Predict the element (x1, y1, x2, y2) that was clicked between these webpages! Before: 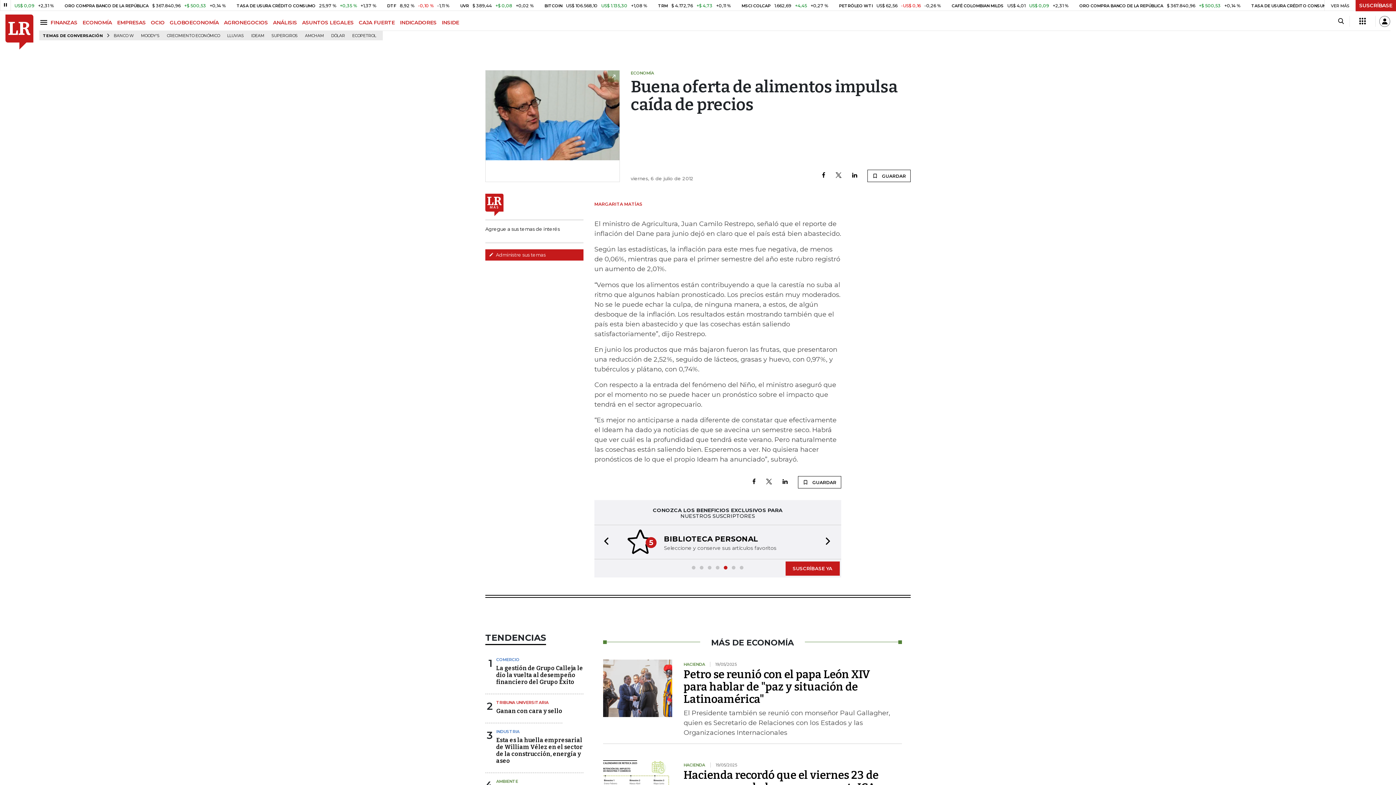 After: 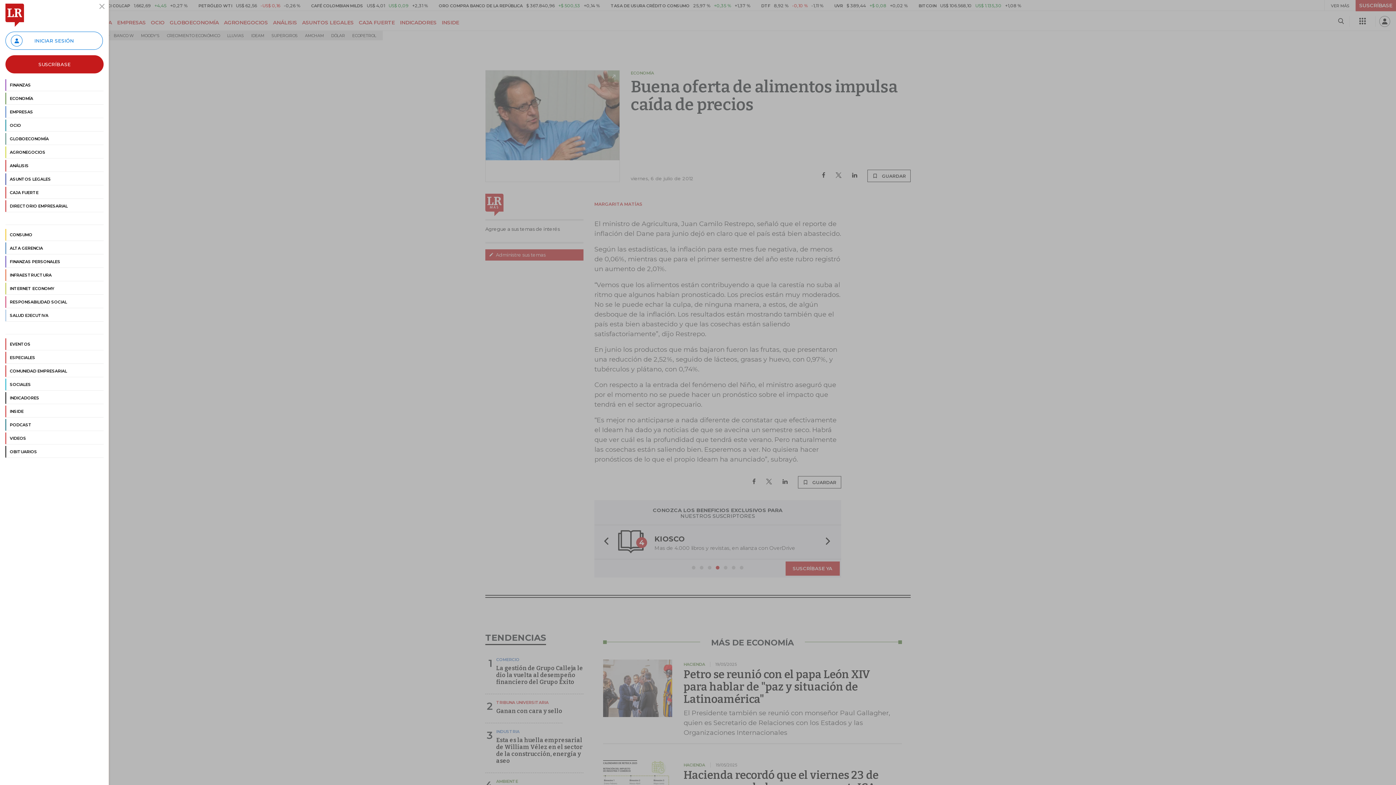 Action: label: Menu bbox: (39, 17, 50, 27)